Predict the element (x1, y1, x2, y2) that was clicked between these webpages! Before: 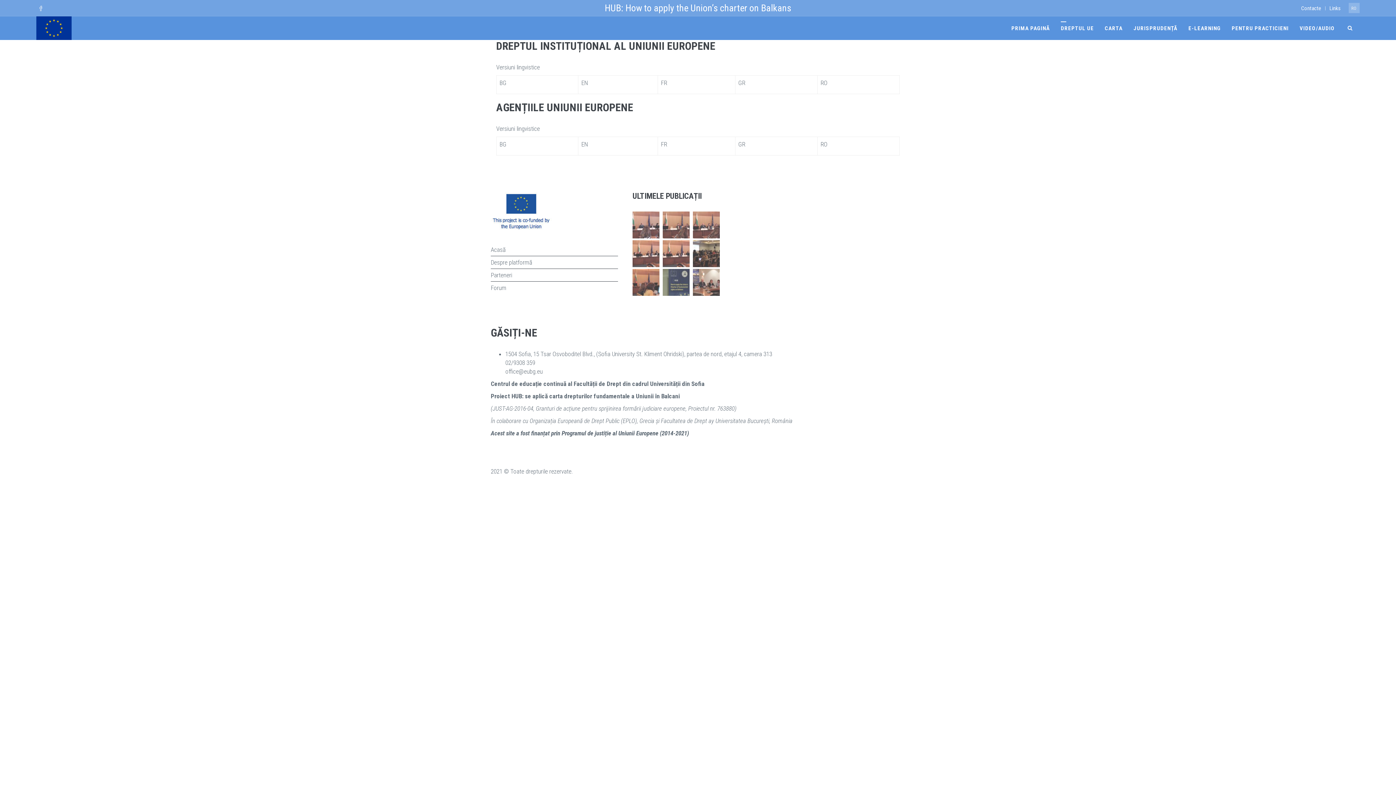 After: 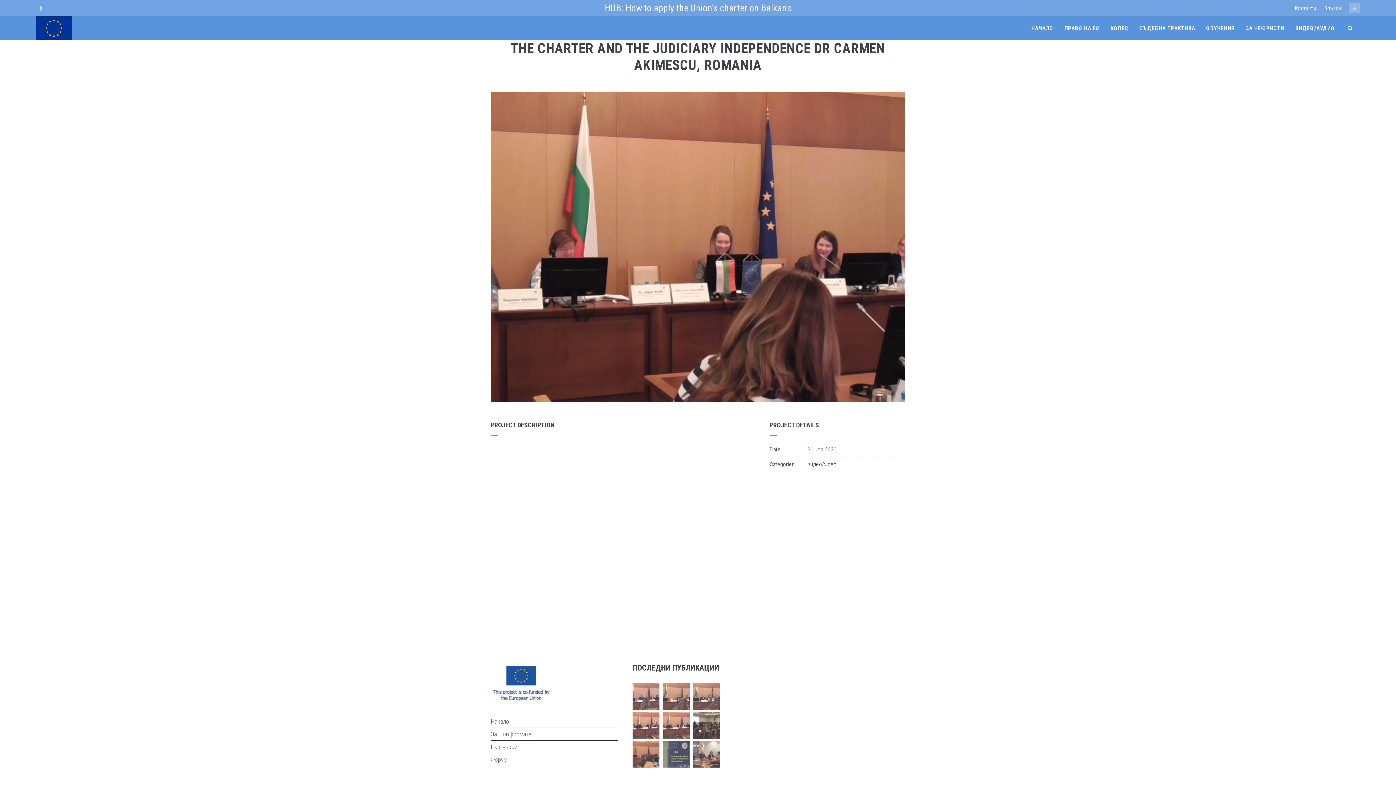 Action: bbox: (662, 220, 689, 228)